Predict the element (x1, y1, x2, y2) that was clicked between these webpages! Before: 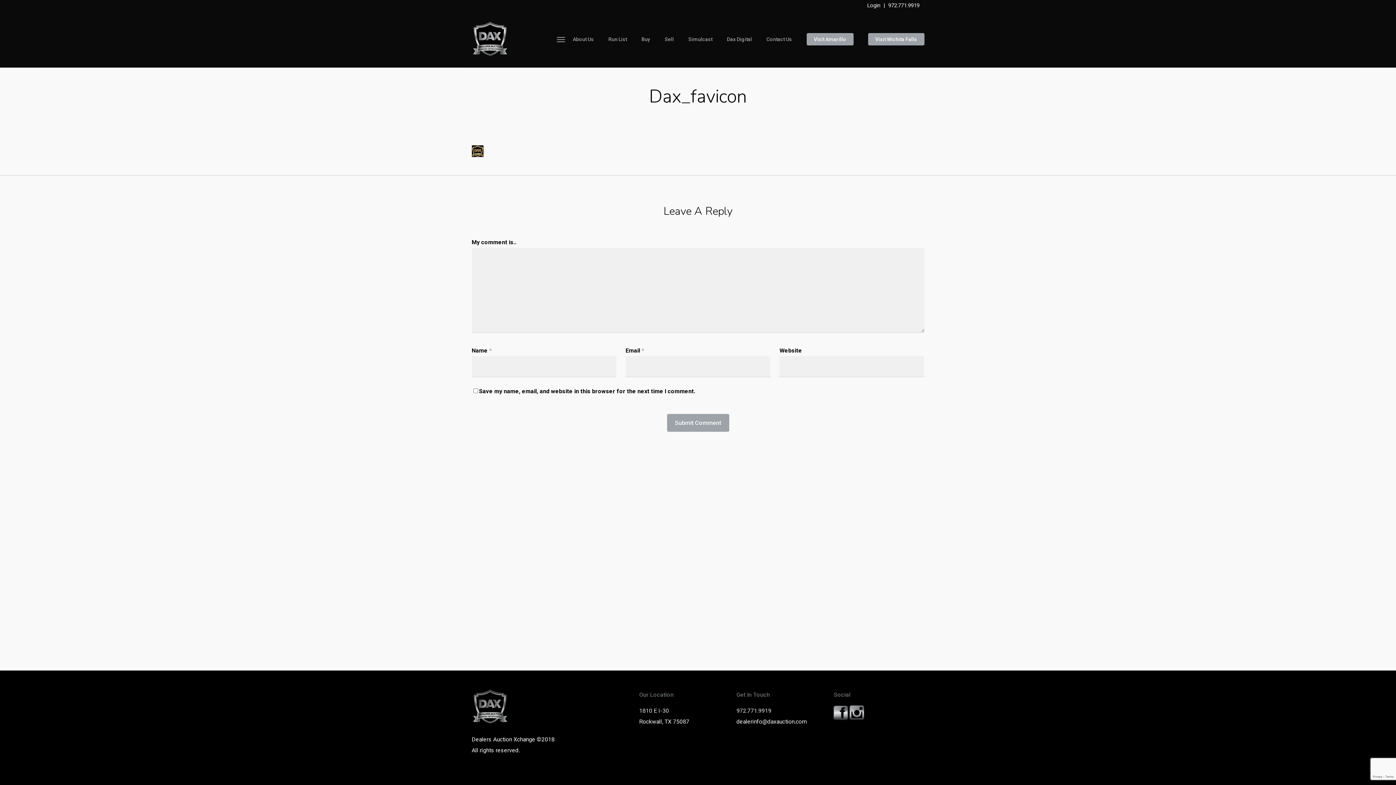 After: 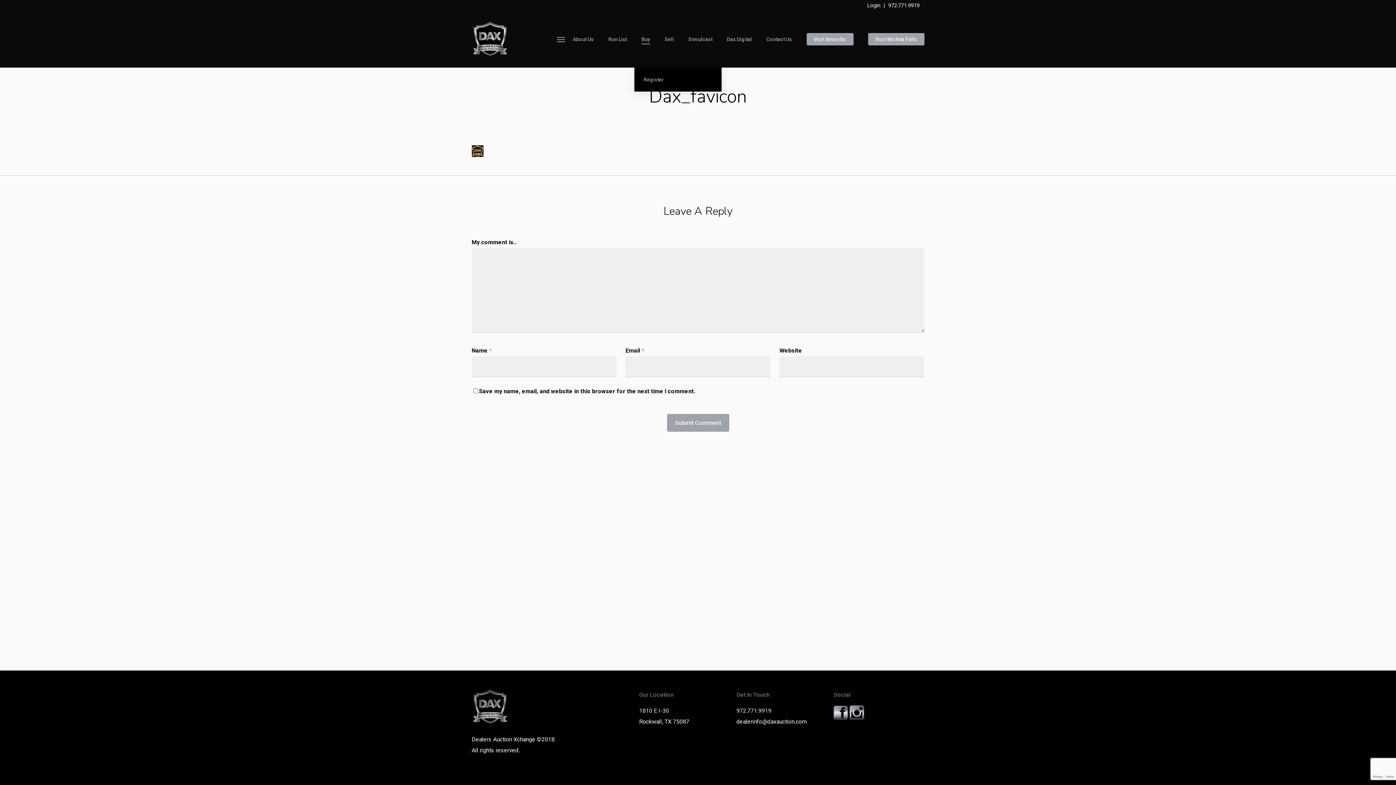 Action: label: Buy bbox: (641, 36, 650, 41)